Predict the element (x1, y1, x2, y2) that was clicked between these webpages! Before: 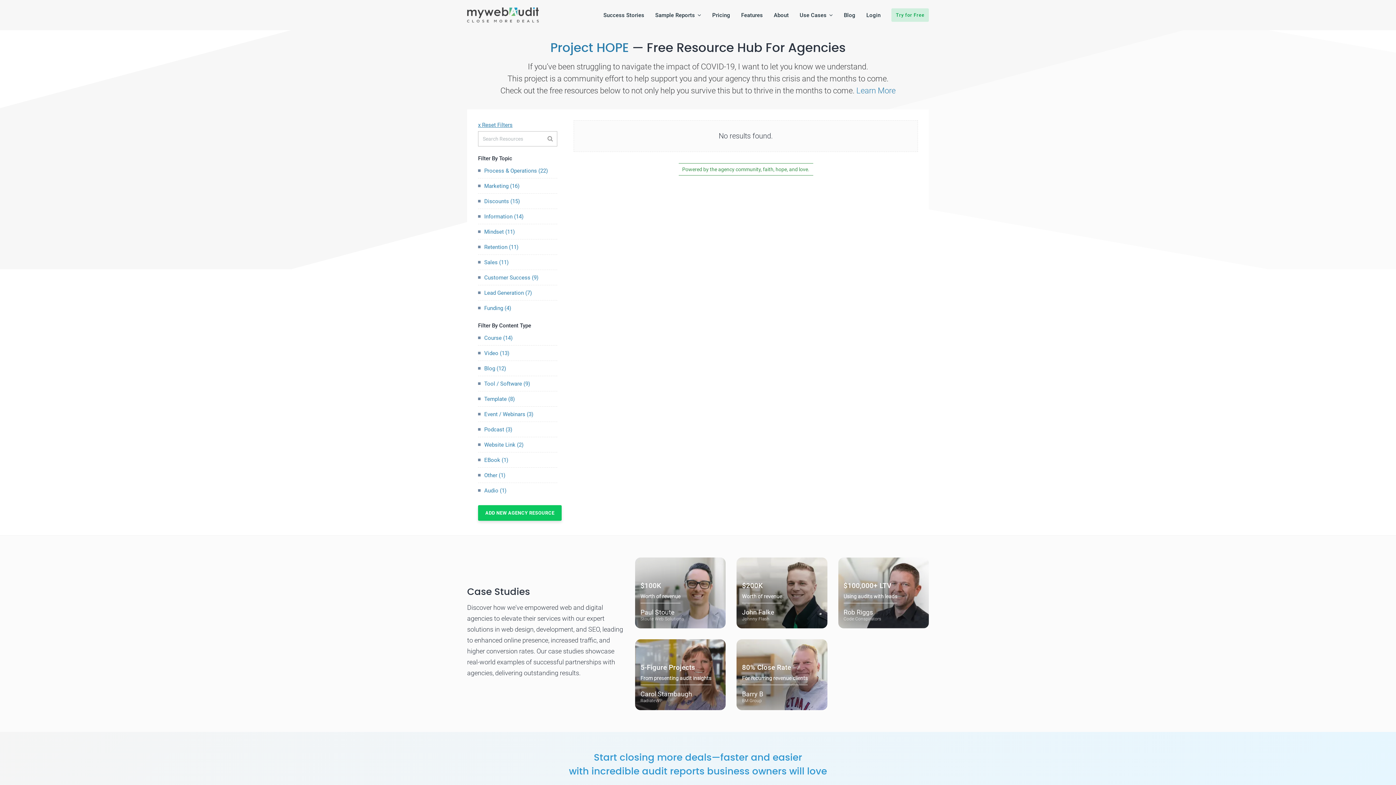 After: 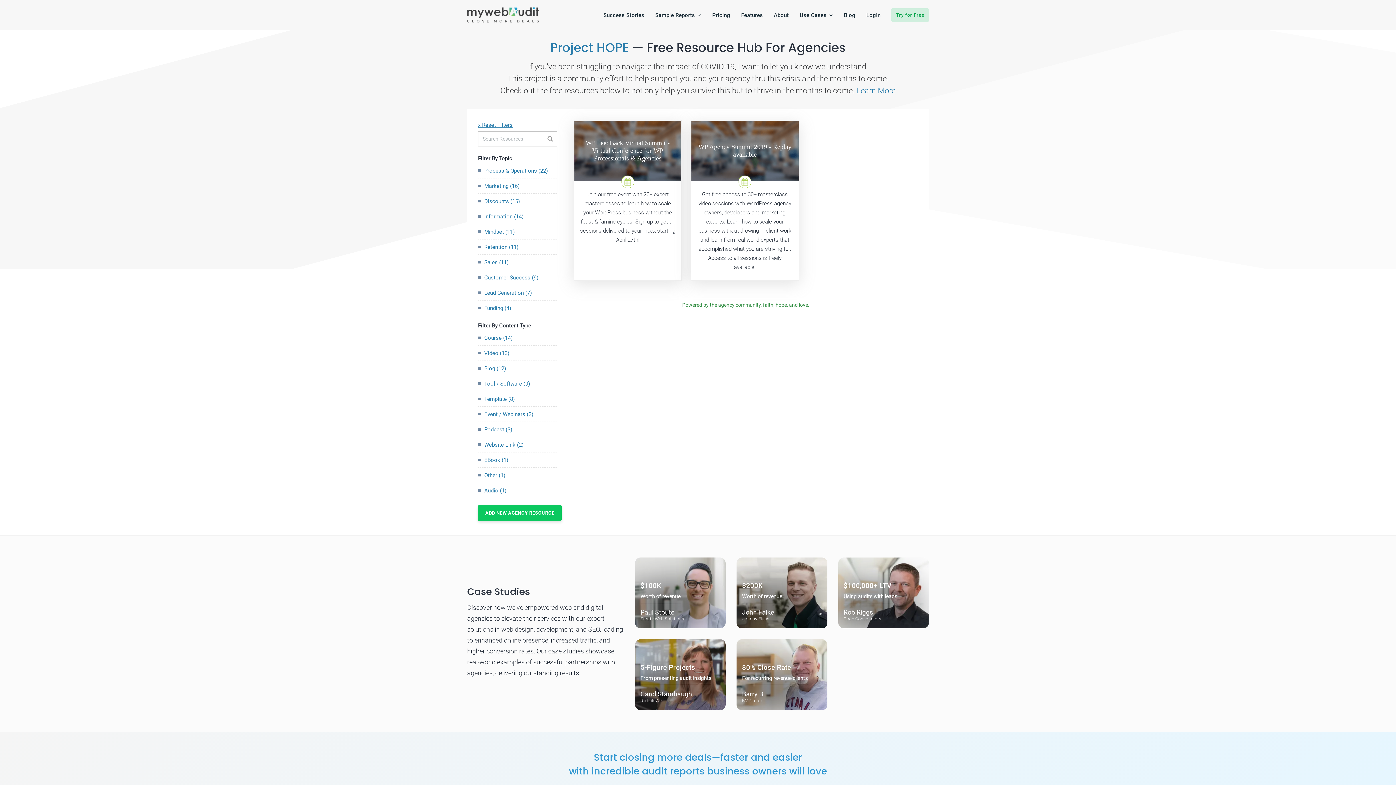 Action: bbox: (478, 411, 533, 417) label: Event / Webinars (3)